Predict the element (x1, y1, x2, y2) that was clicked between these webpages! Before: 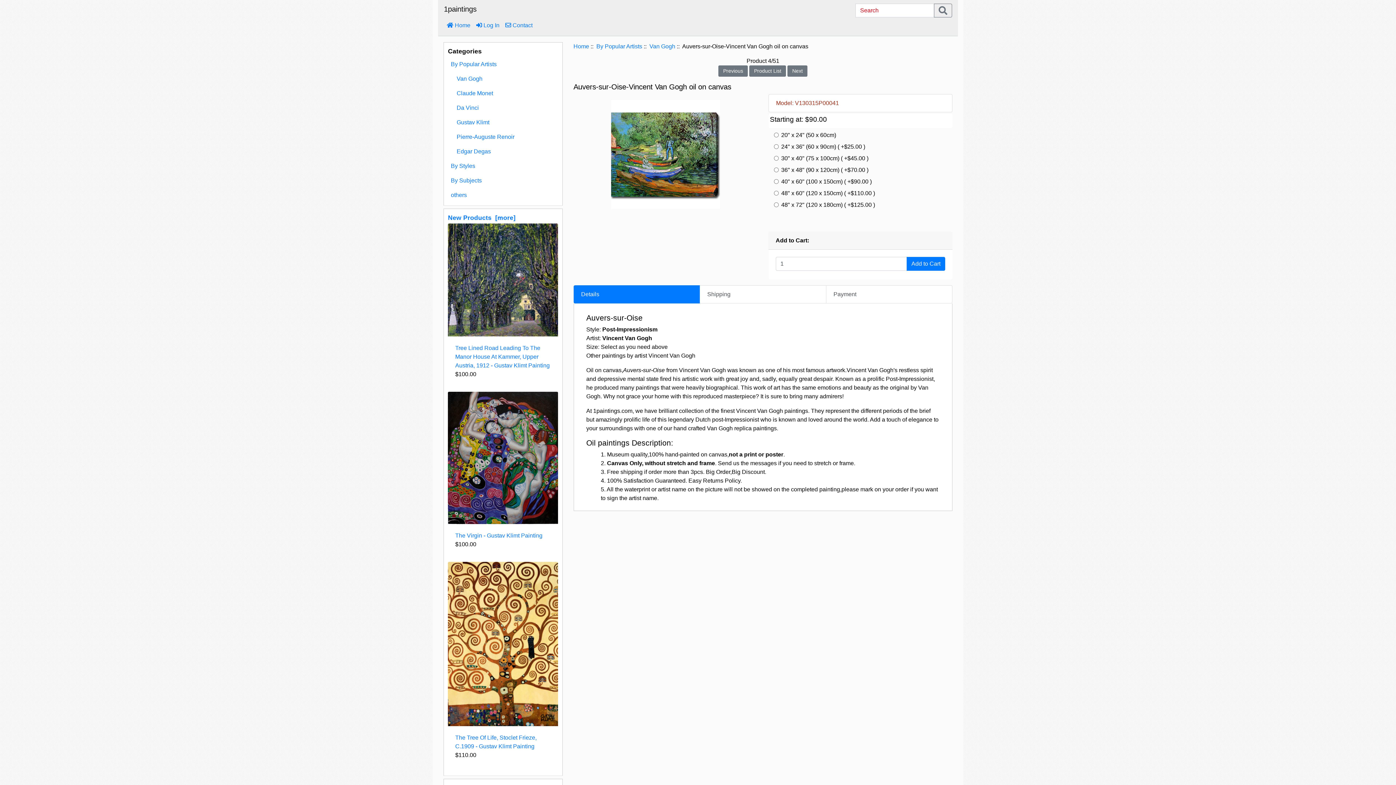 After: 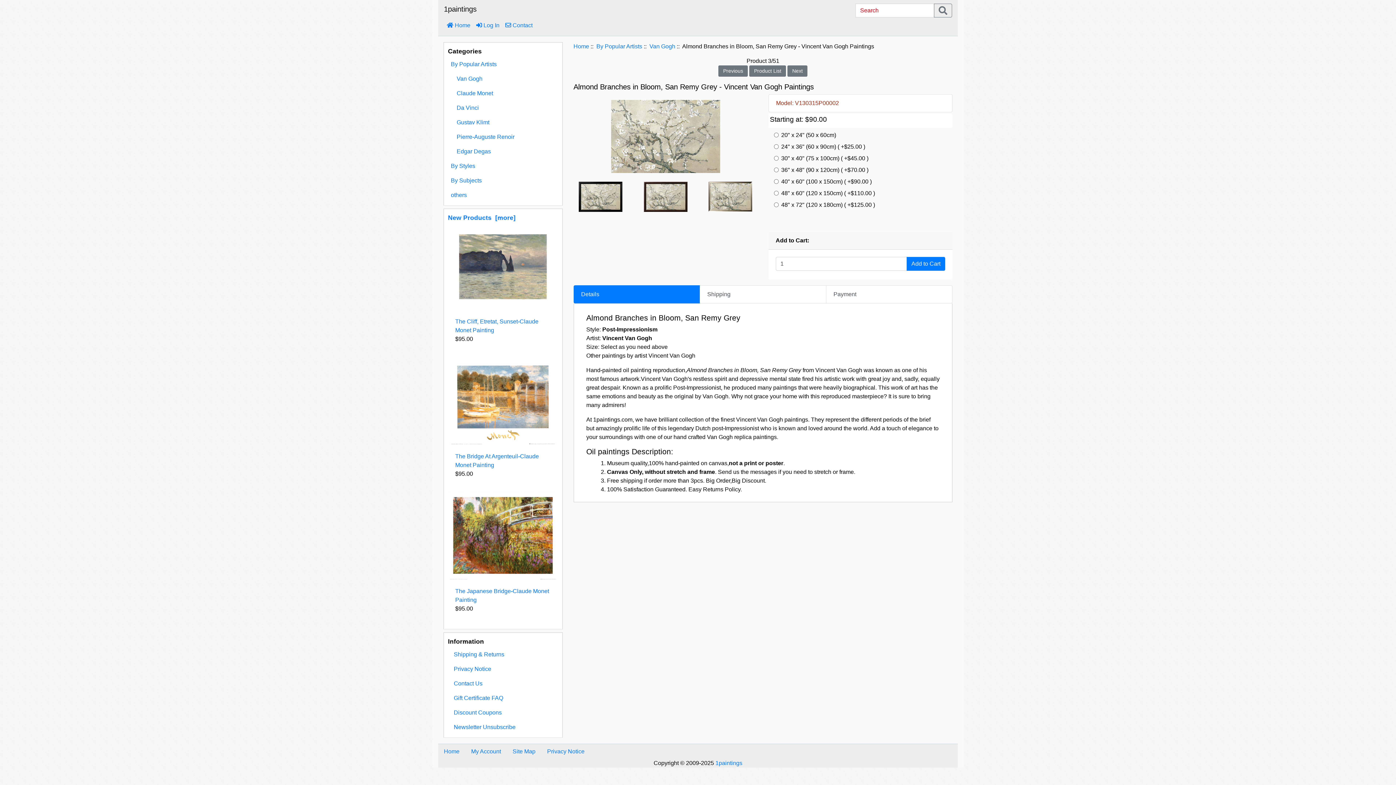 Action: label:  Previous  bbox: (718, 67, 748, 73)